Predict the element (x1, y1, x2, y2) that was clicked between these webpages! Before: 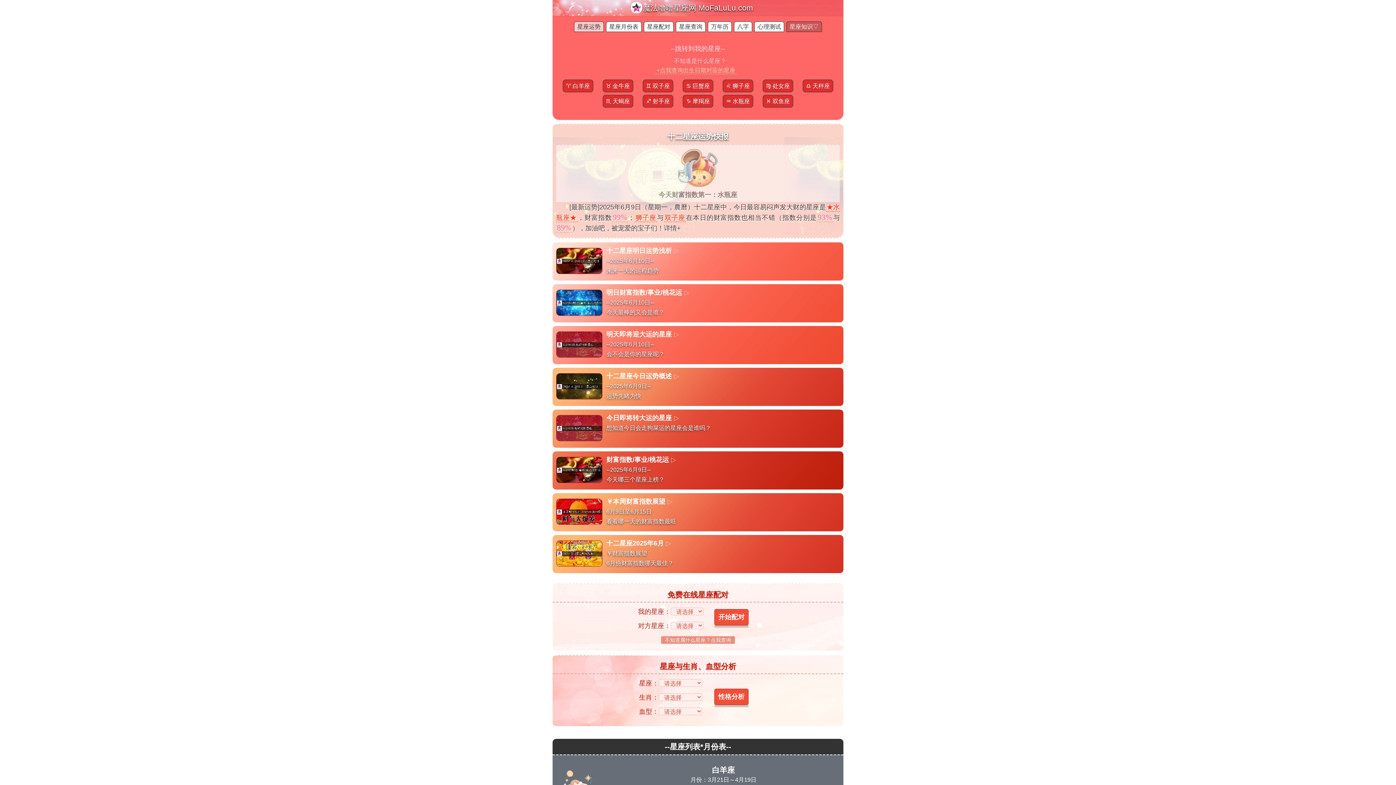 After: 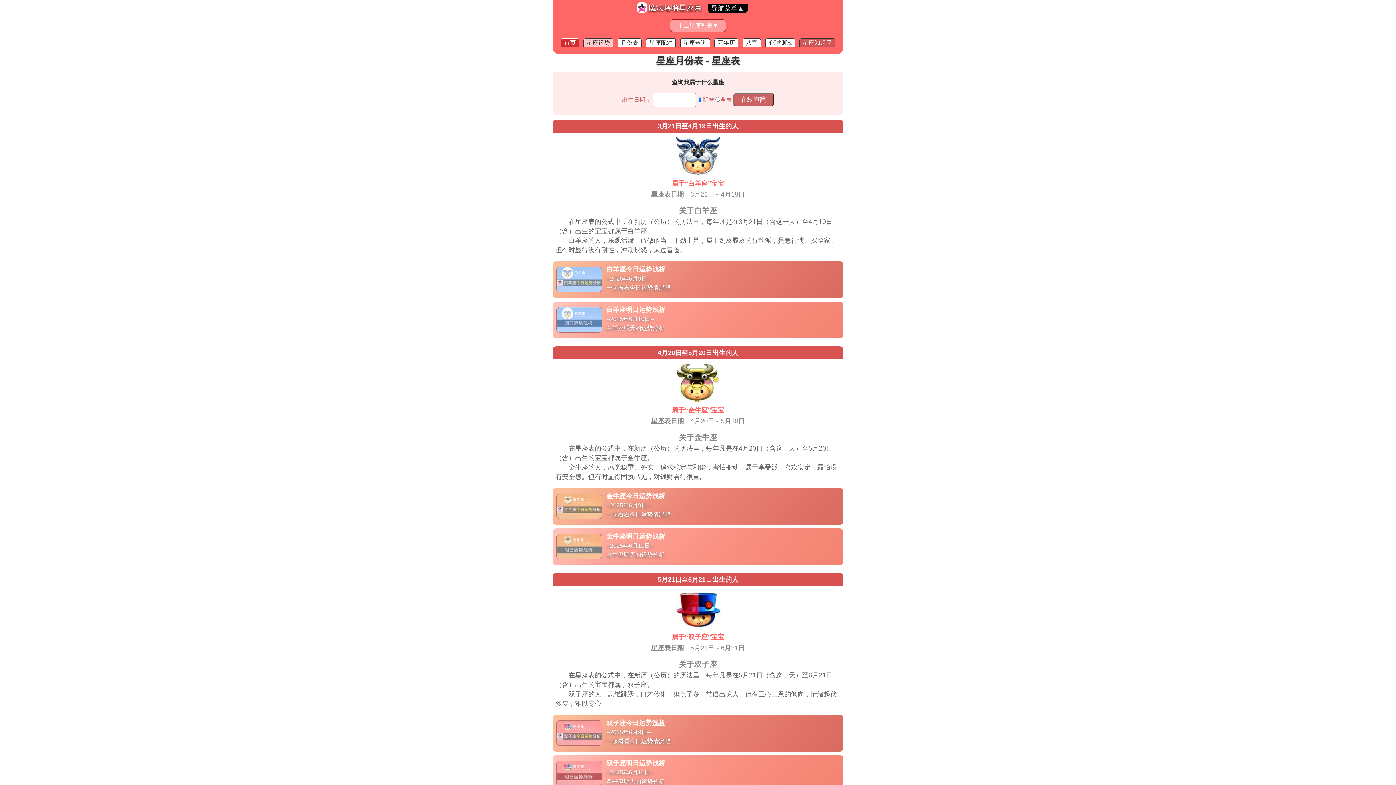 Action: label: 星座月份表 bbox: (606, 21, 641, 32)